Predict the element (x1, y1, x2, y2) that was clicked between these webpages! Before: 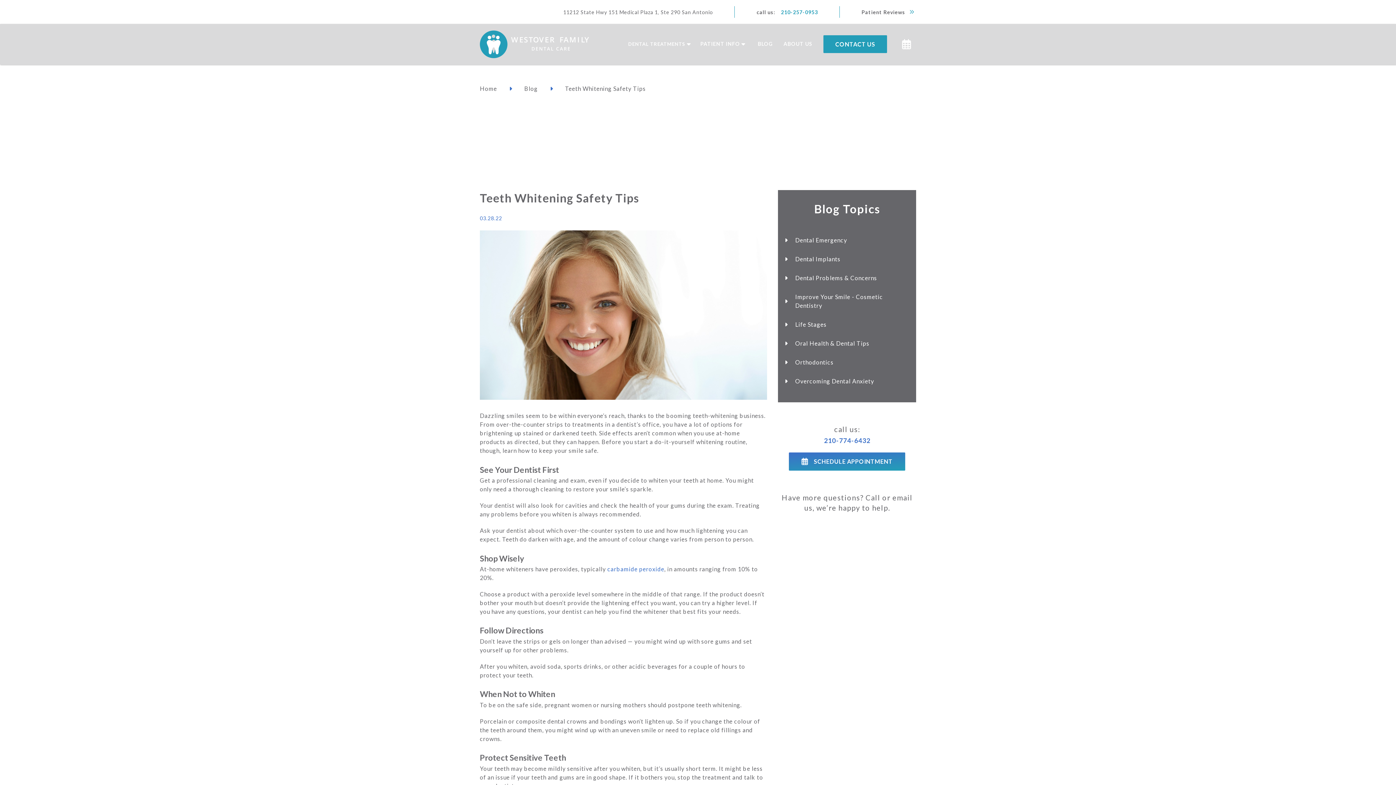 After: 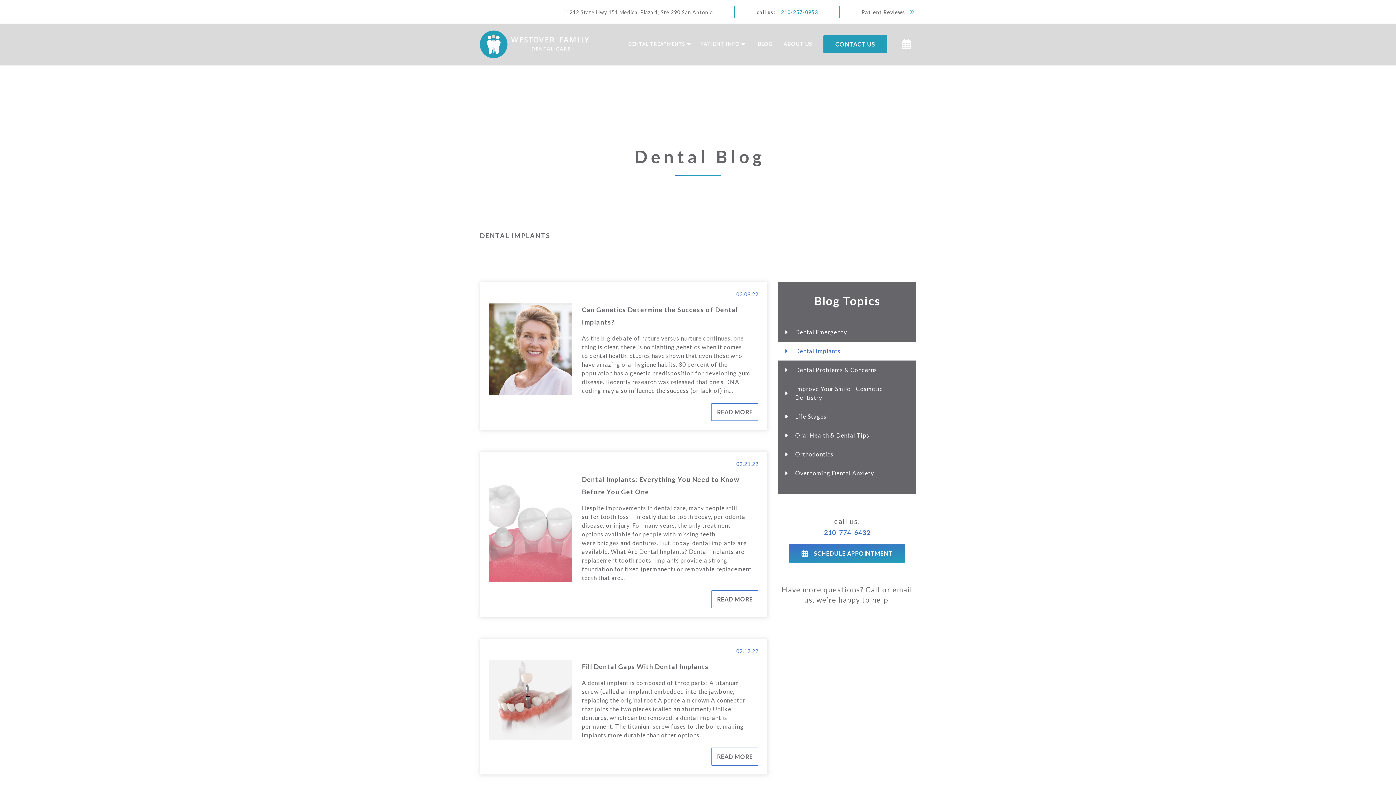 Action: bbox: (778, 249, 916, 268) label: Dental Implants